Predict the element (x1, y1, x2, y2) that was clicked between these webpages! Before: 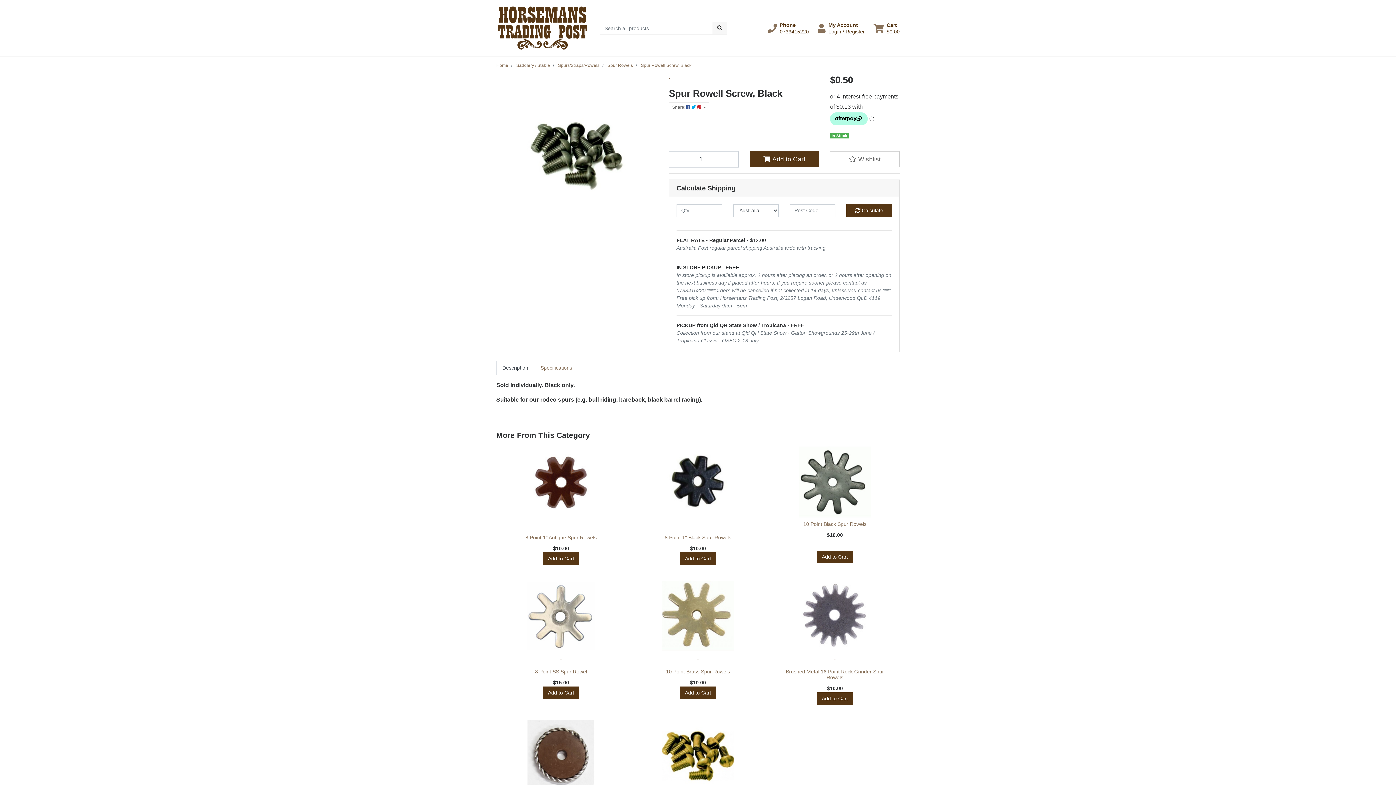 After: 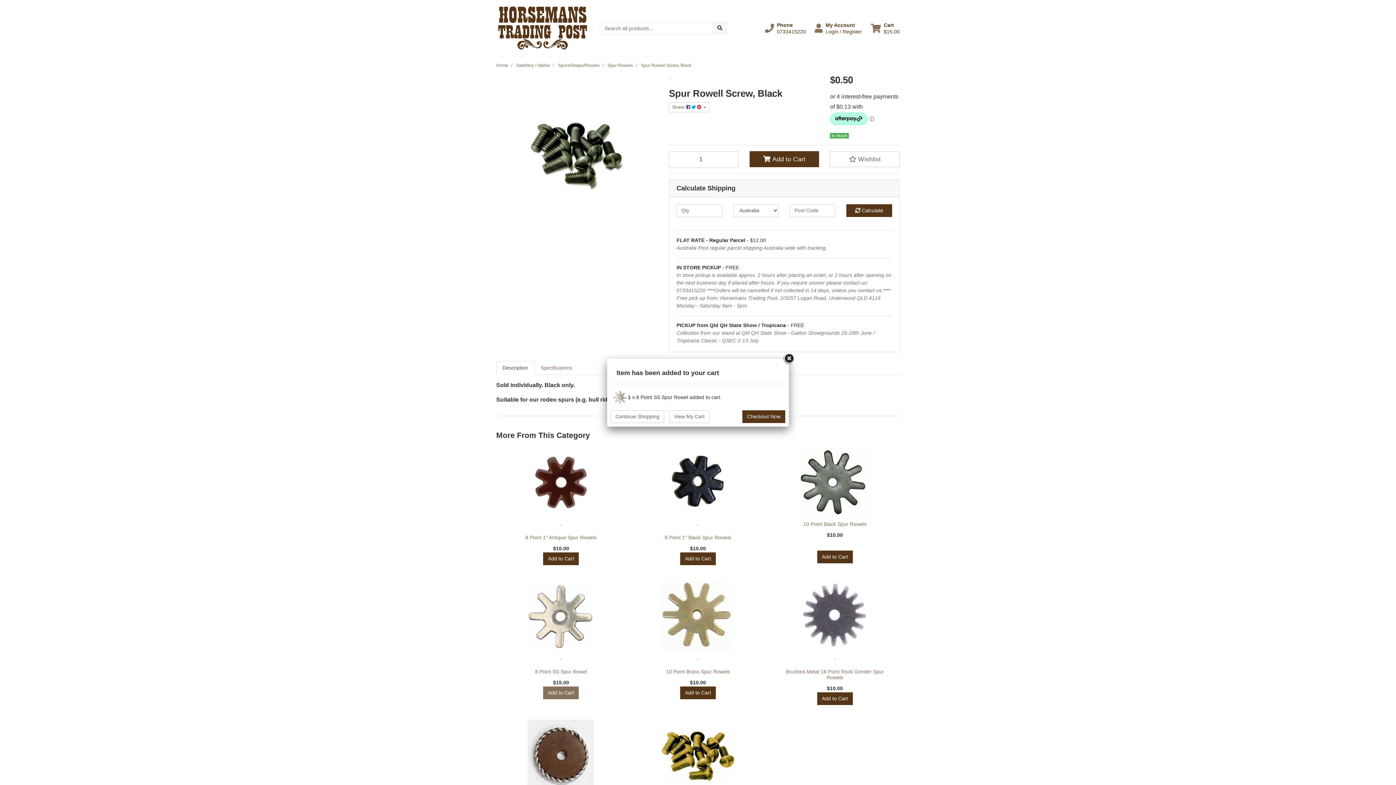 Action: bbox: (543, 686, 579, 699) label: Add to Cart